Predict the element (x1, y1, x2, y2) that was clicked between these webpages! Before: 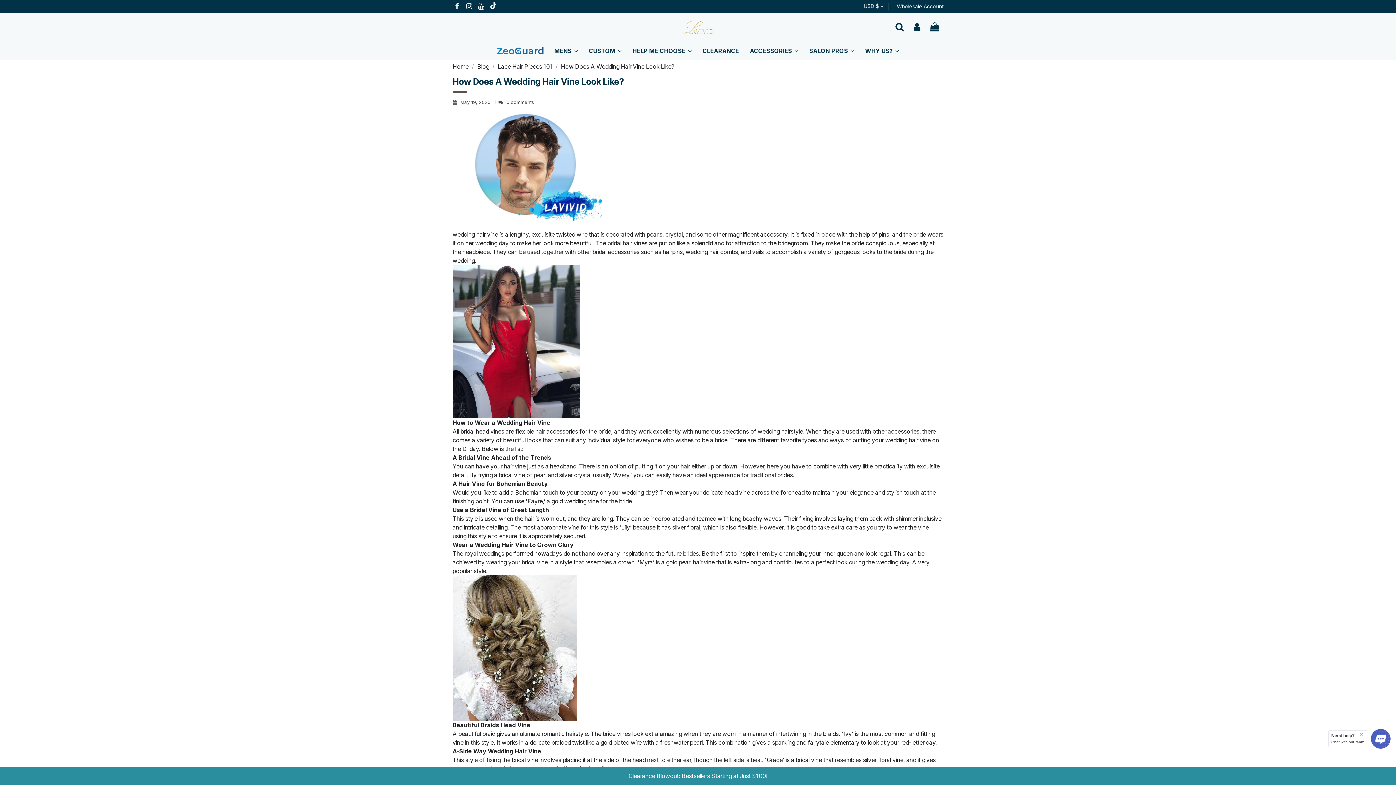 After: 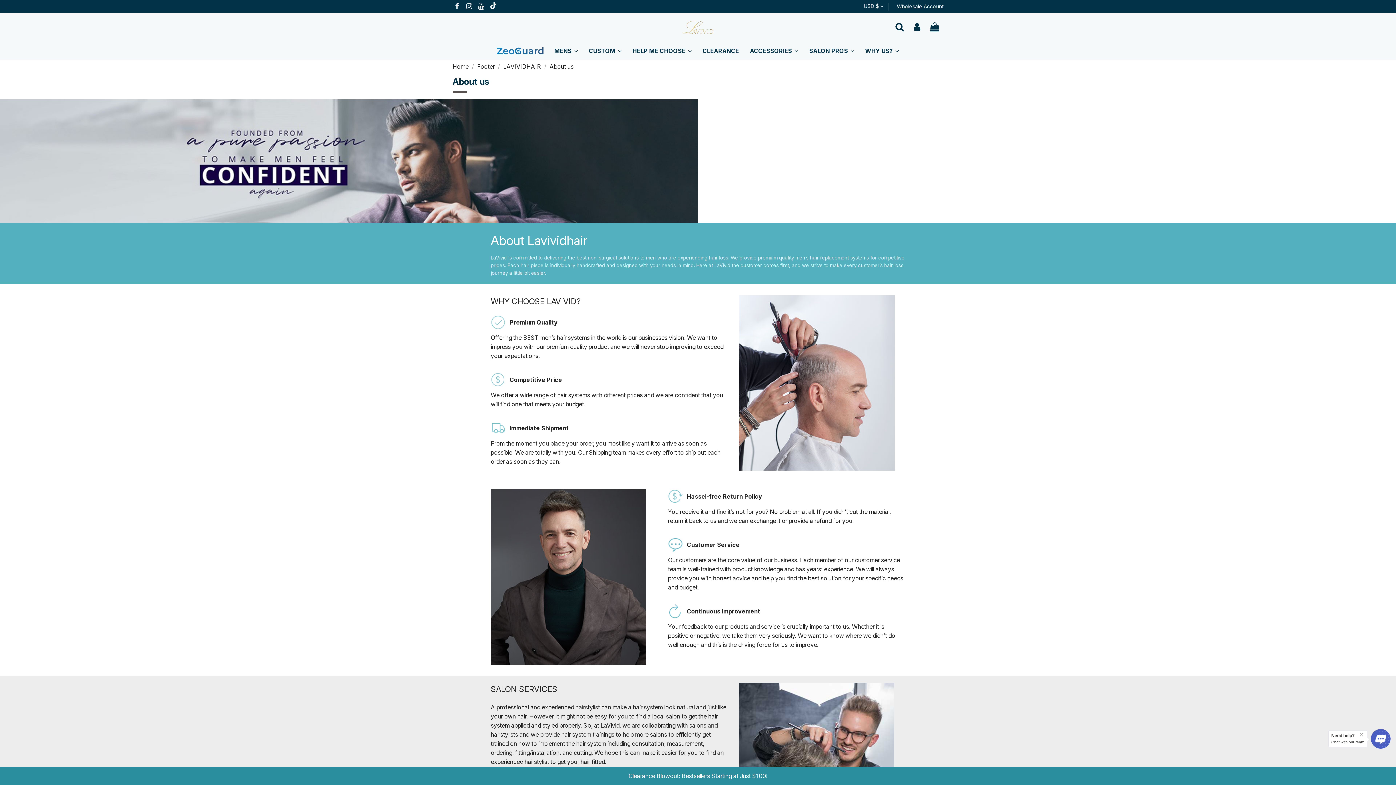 Action: bbox: (859, 41, 904, 60) label: WHY US? 